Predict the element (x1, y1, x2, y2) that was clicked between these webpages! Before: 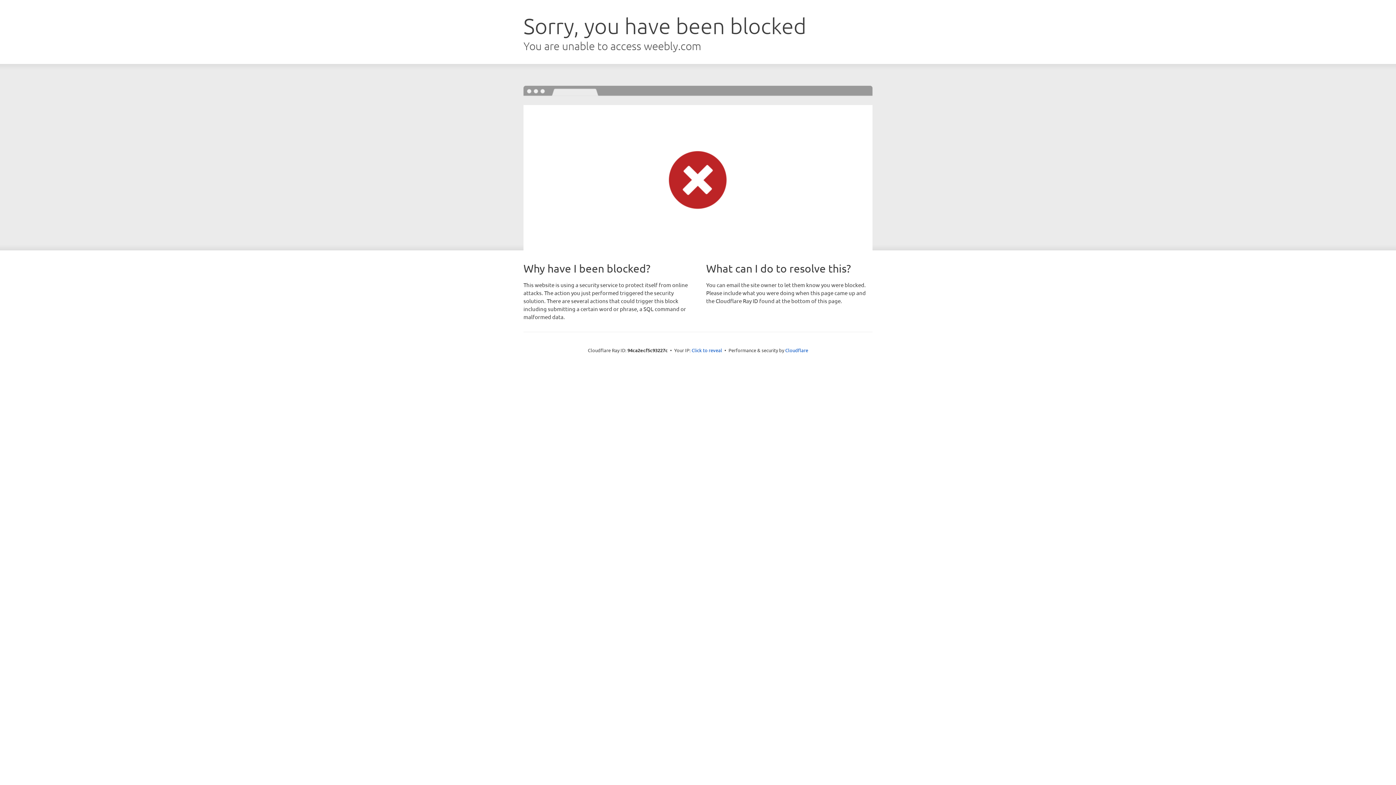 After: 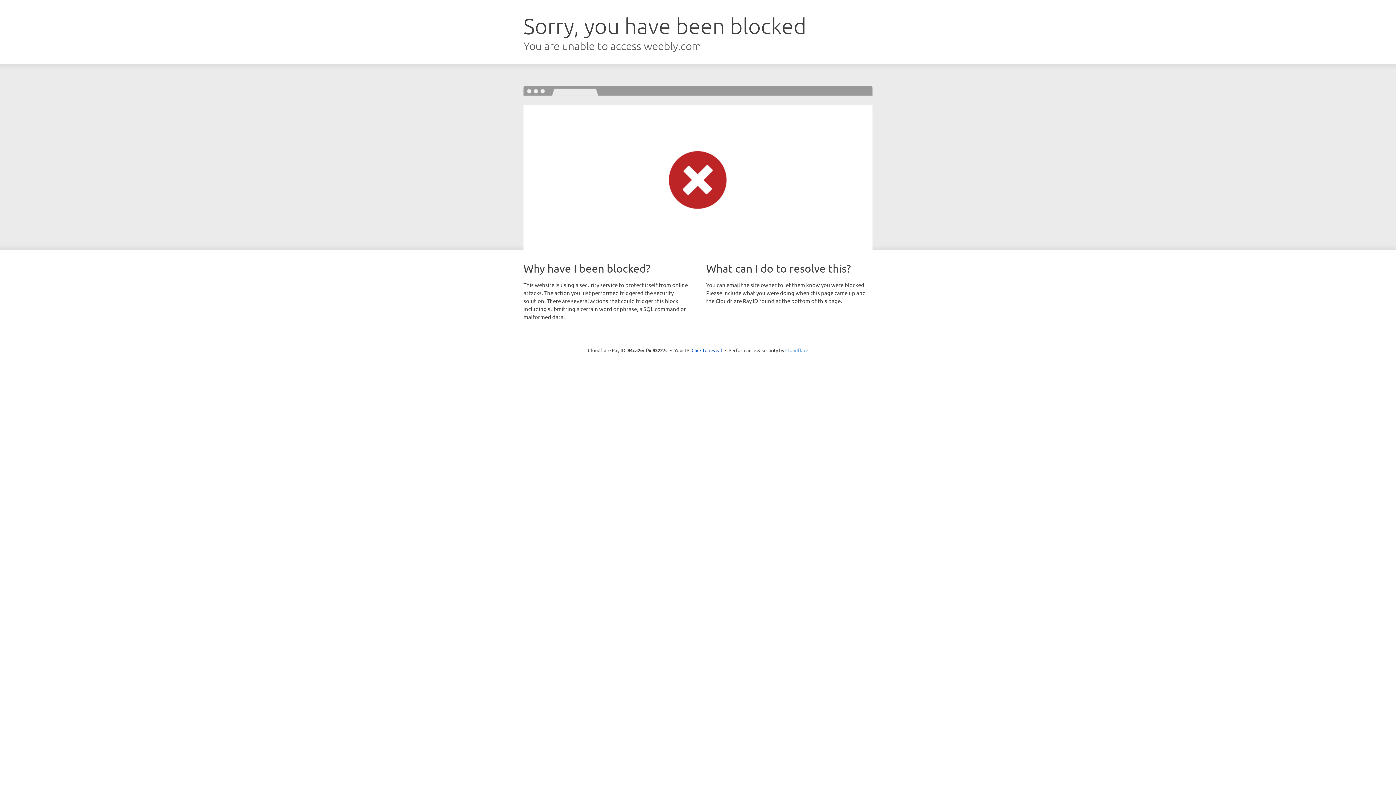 Action: label: Cloudflare bbox: (785, 347, 808, 353)